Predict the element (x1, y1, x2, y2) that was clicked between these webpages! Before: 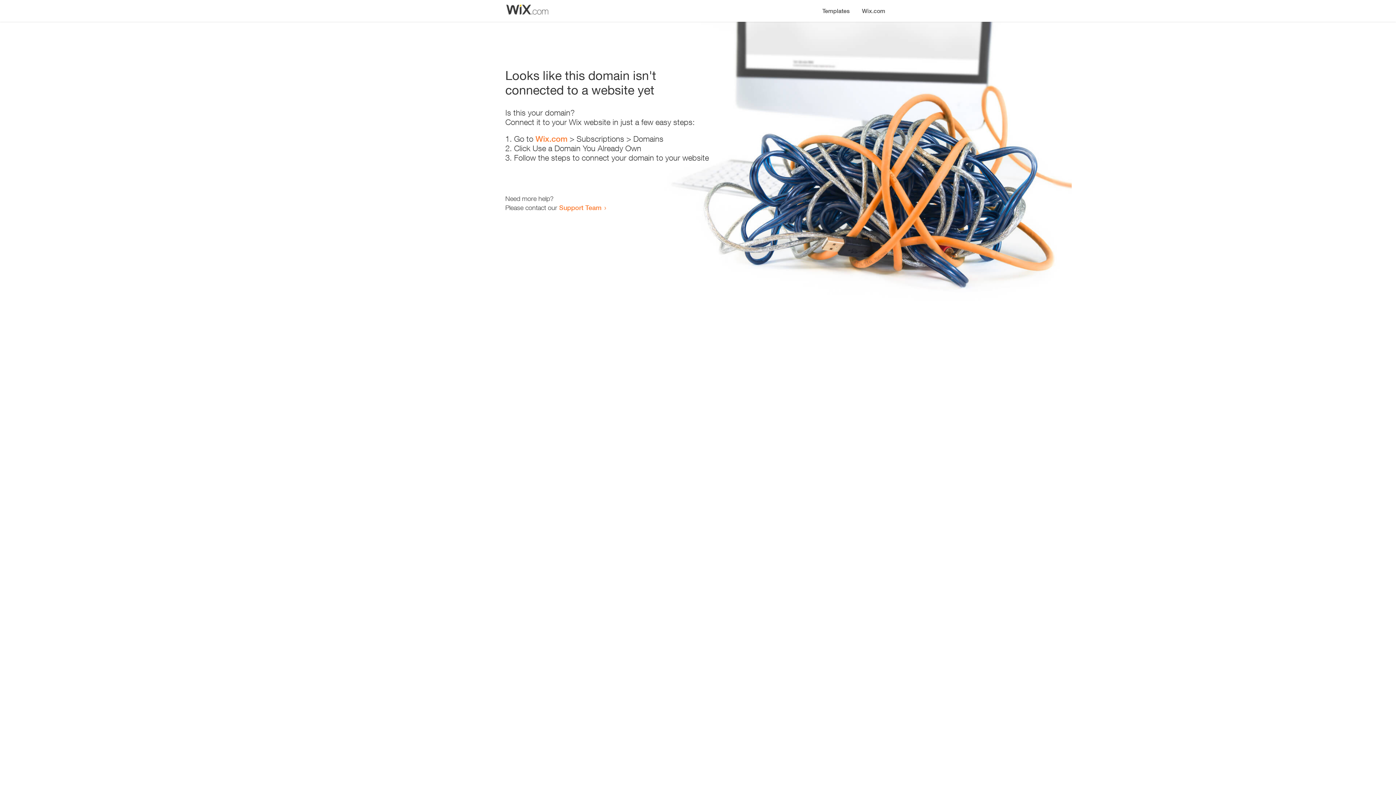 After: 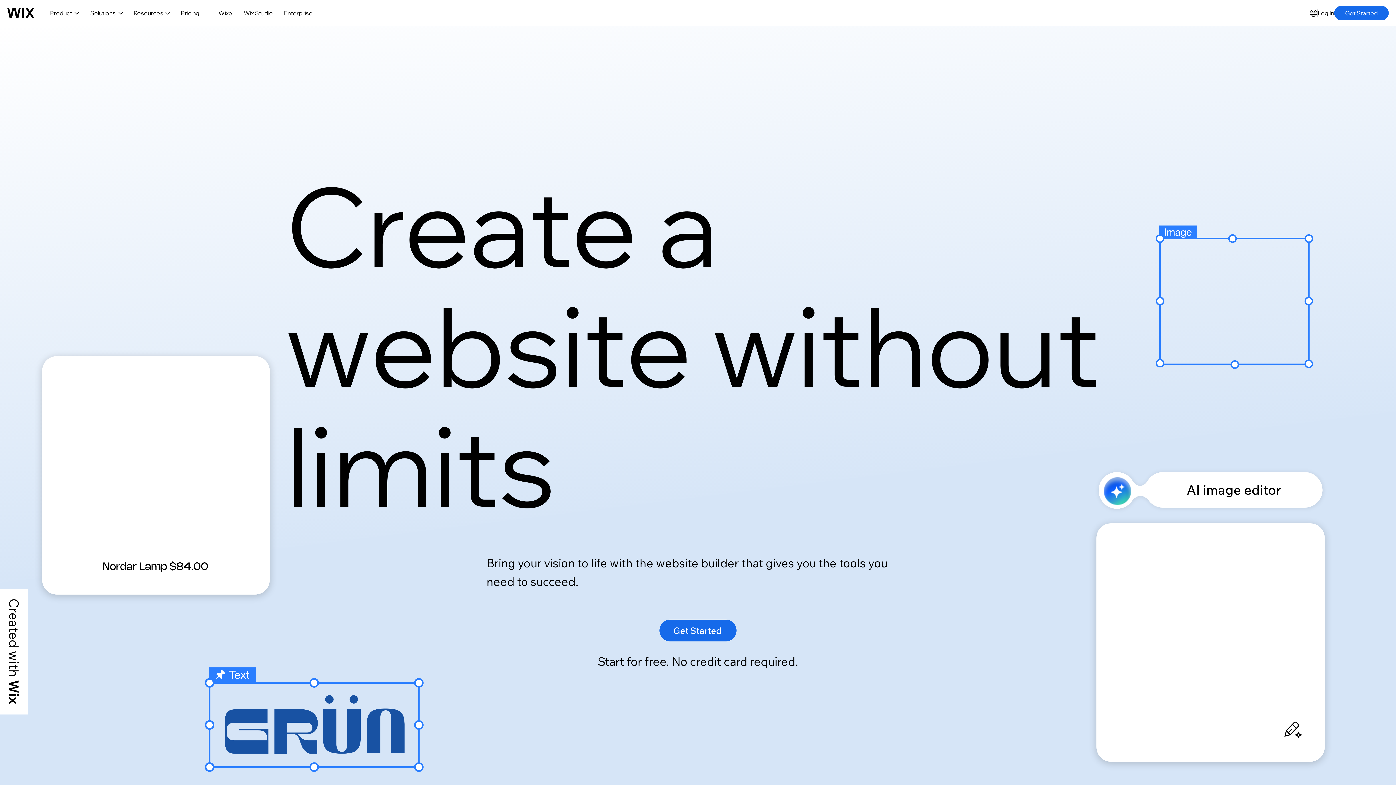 Action: bbox: (535, 134, 567, 143) label: Wix.com